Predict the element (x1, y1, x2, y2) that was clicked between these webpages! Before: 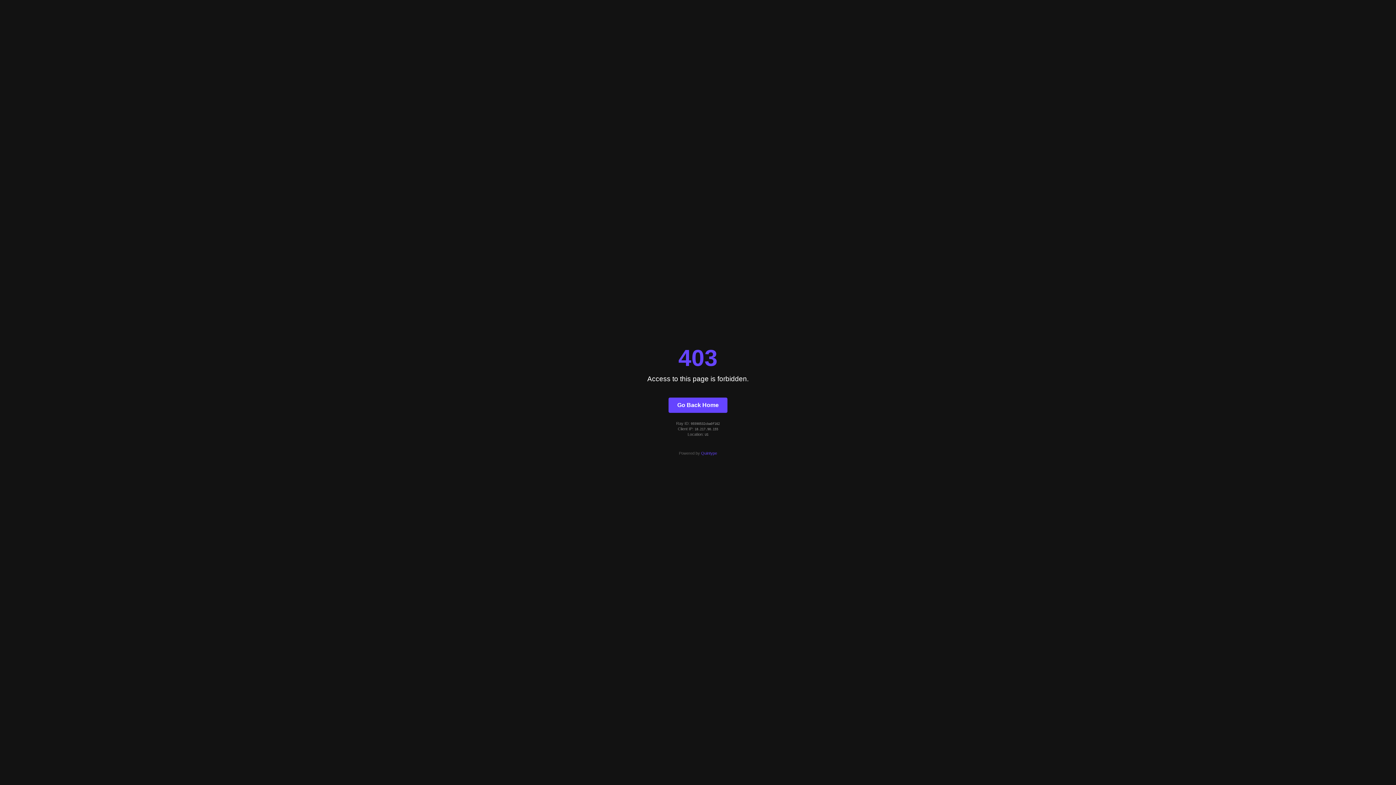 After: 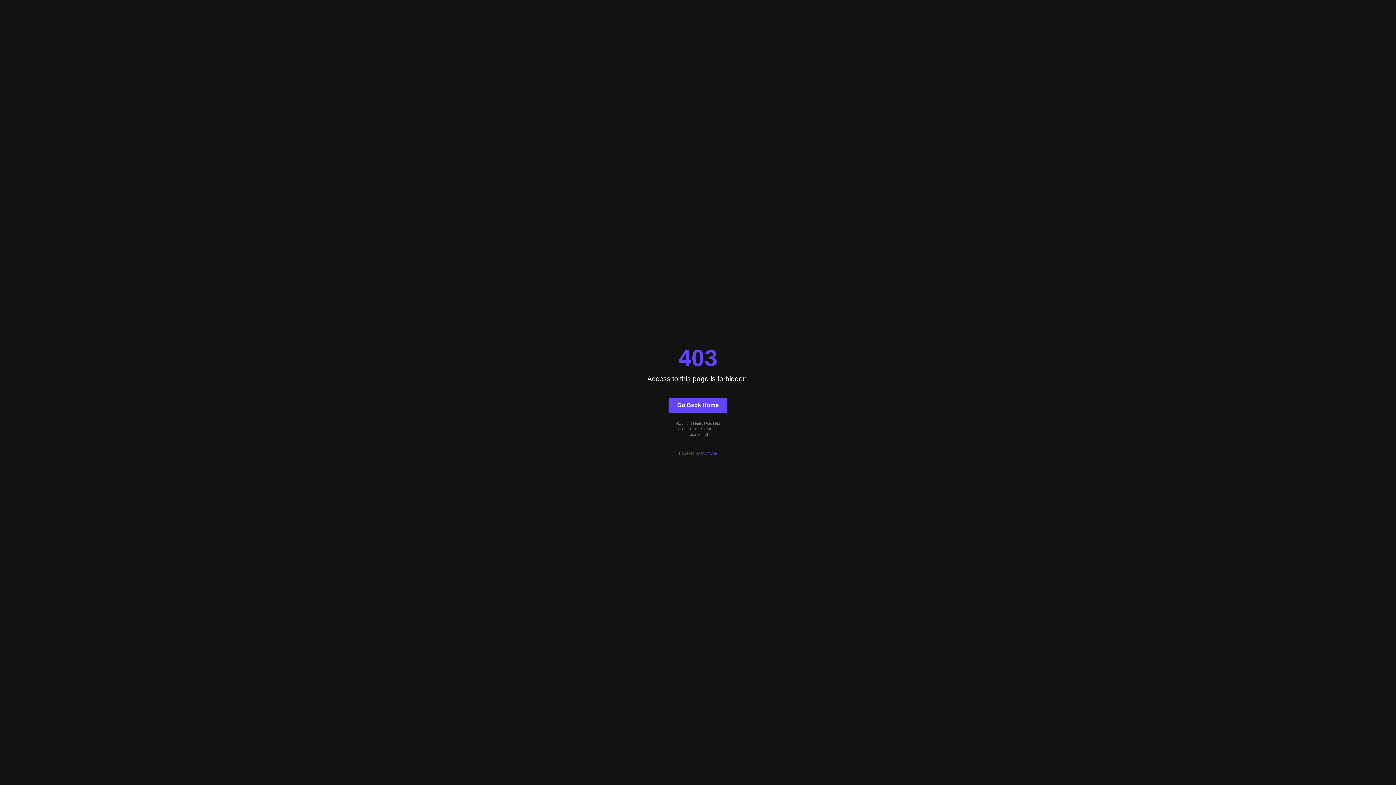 Action: bbox: (668, 397, 727, 412) label: Go Back Home